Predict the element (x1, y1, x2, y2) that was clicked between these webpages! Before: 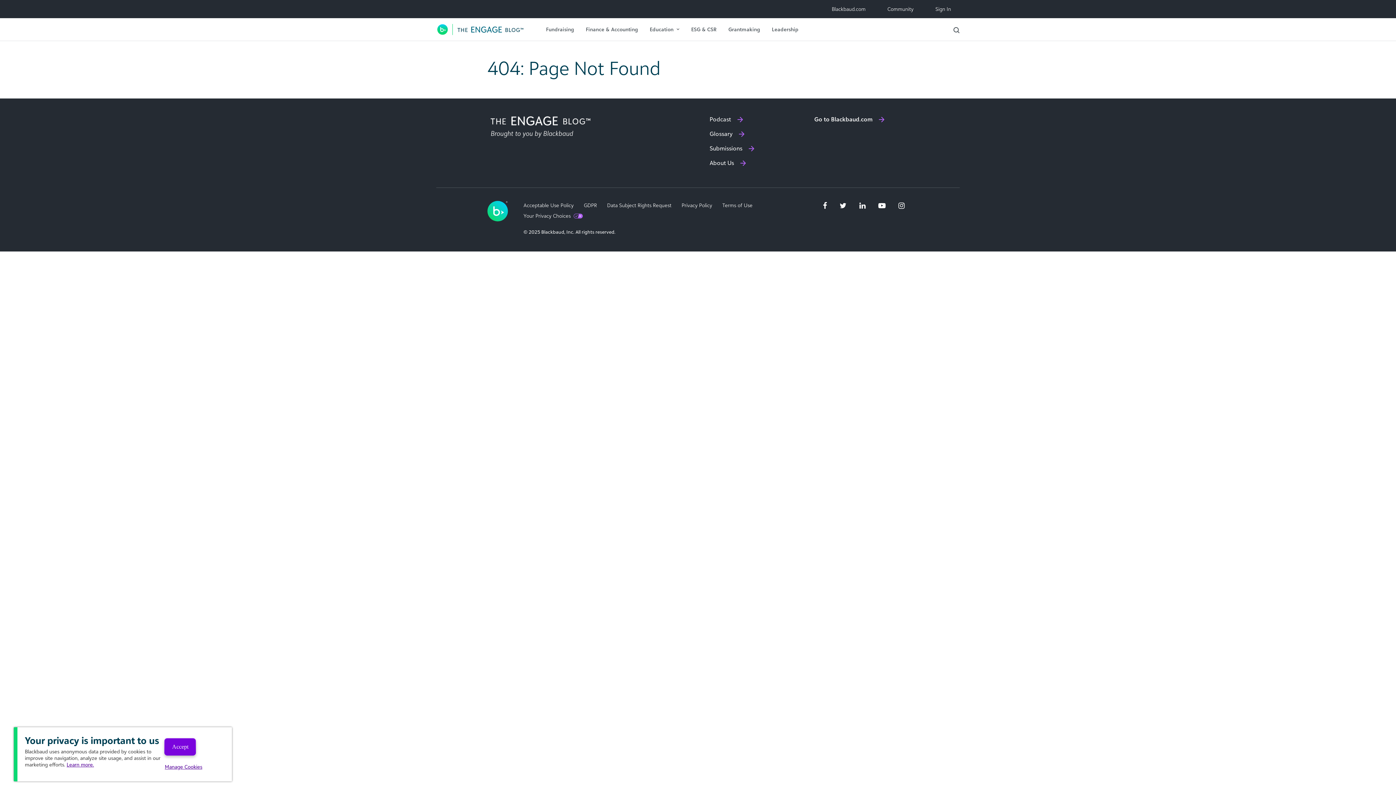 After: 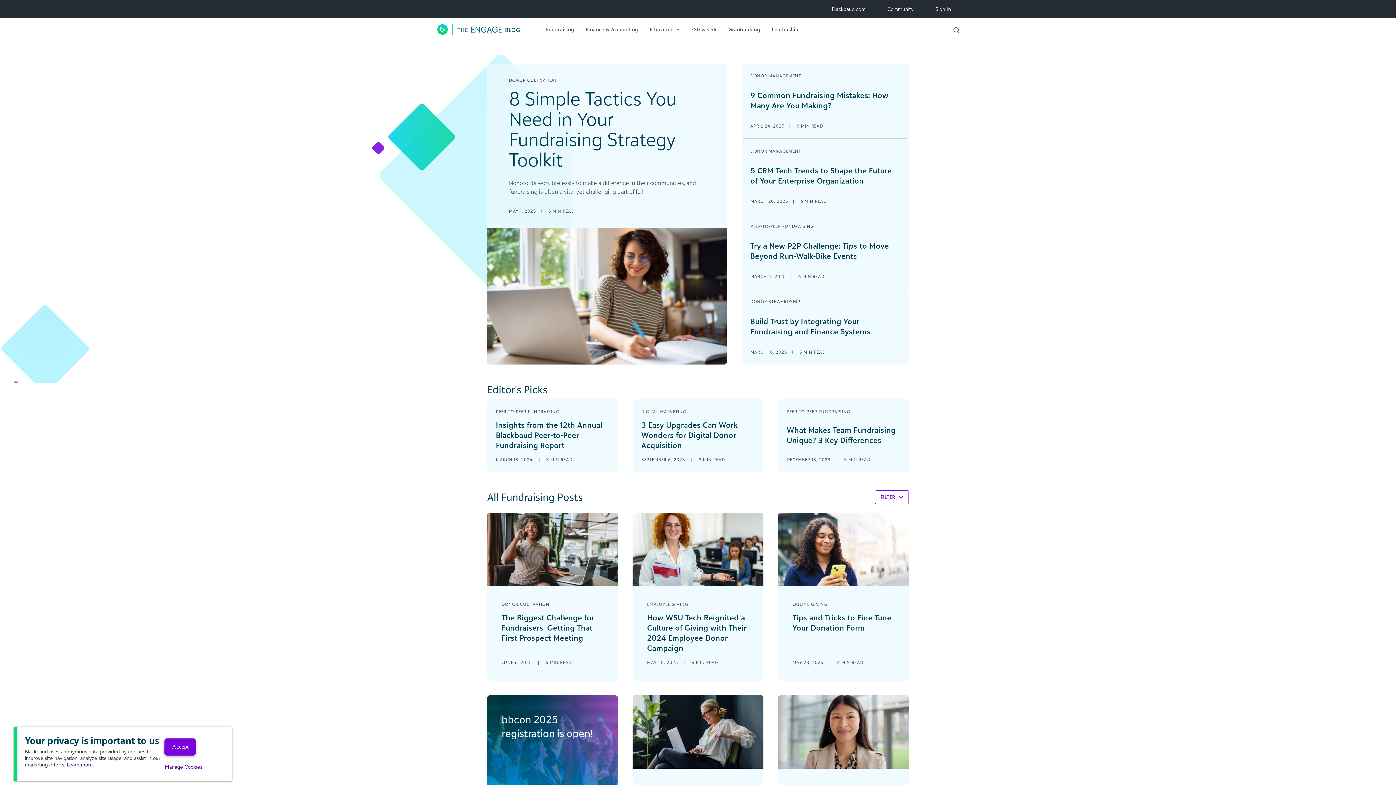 Action: label: Fundraising bbox: (546, 25, 574, 33)